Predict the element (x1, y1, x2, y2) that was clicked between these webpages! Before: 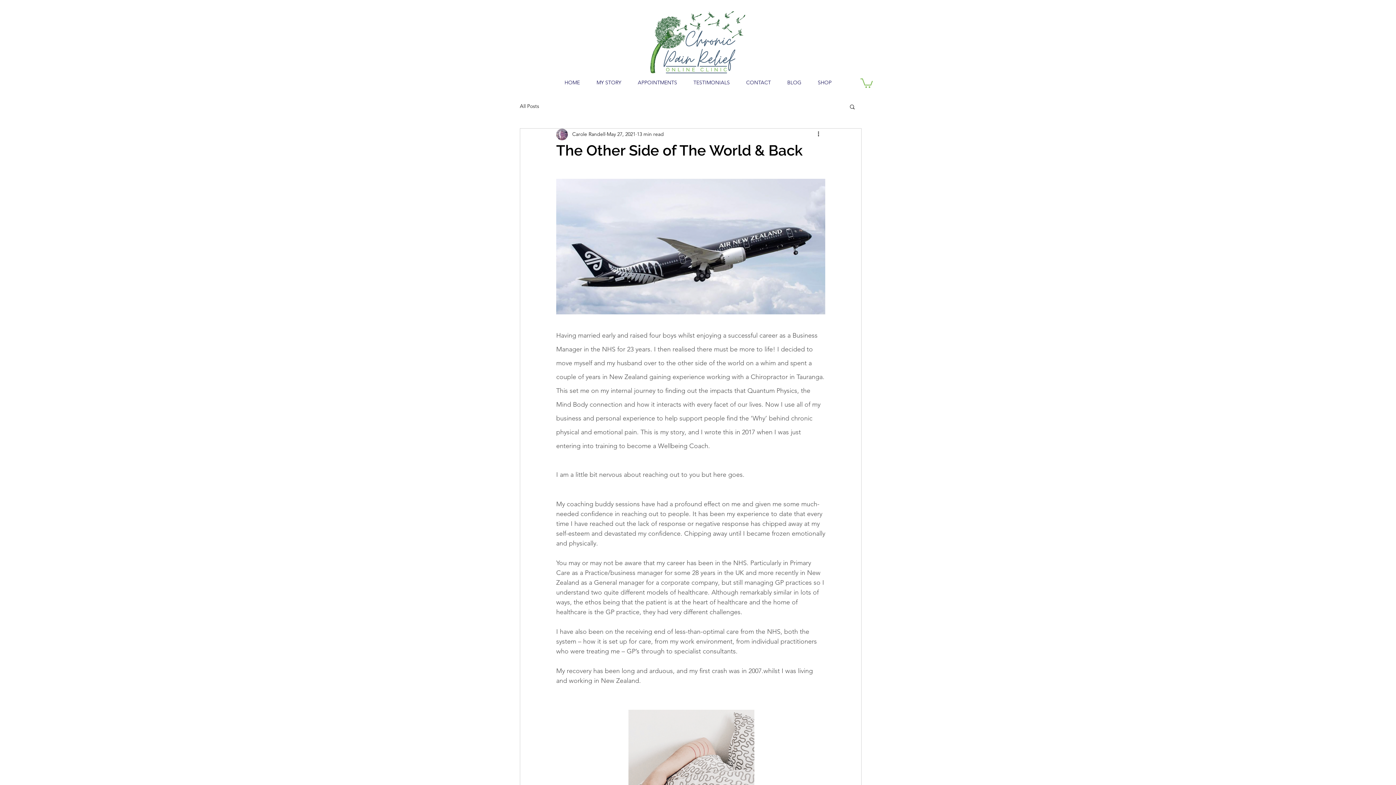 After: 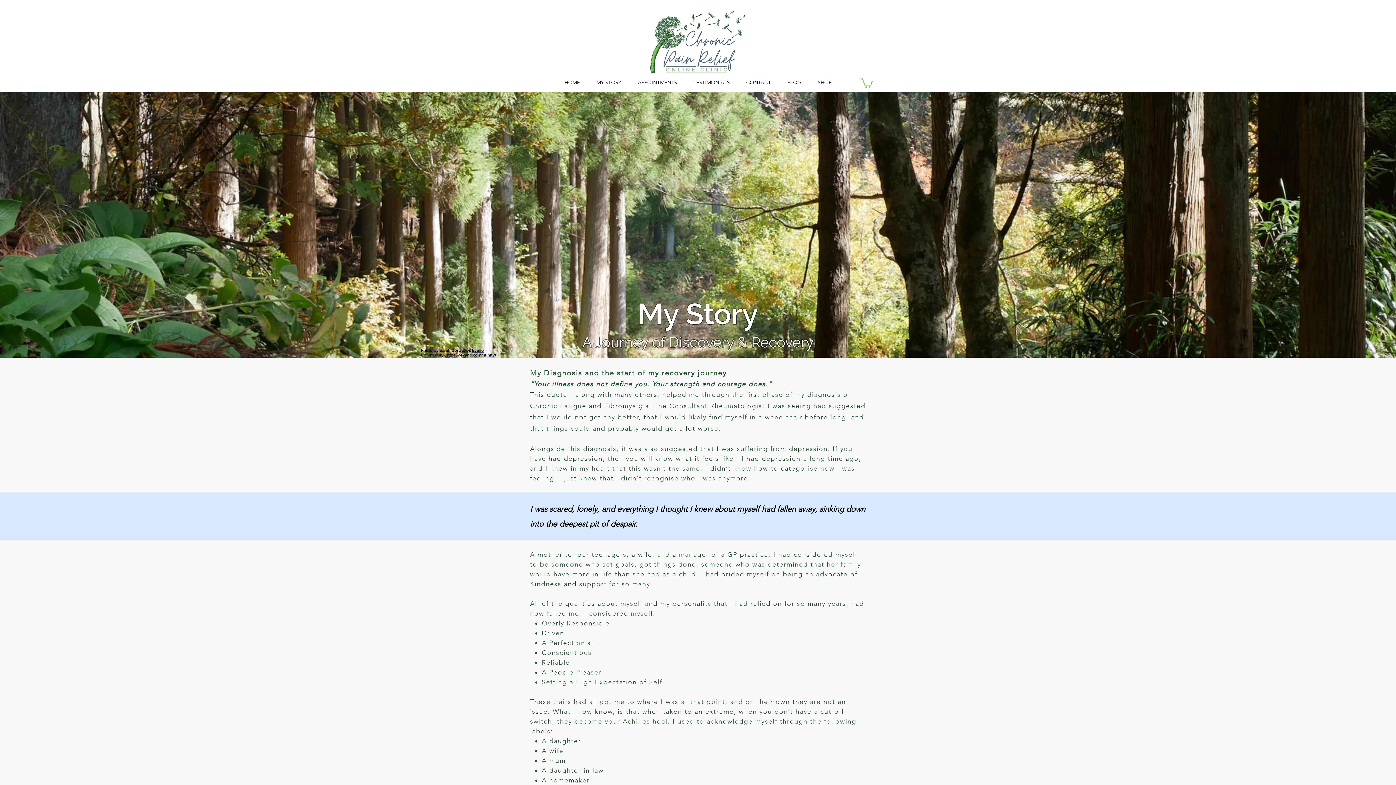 Action: bbox: (588, 73, 629, 91) label: MY STORY